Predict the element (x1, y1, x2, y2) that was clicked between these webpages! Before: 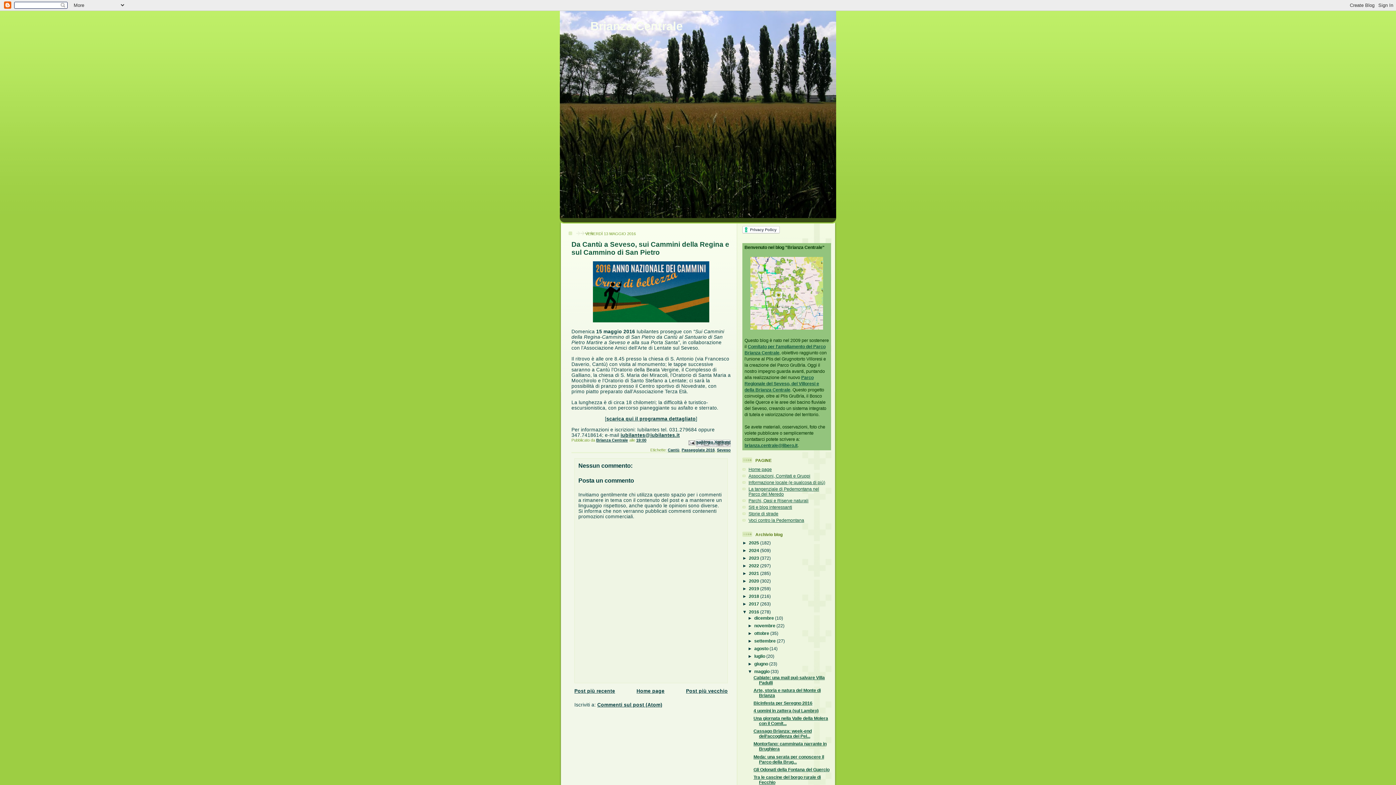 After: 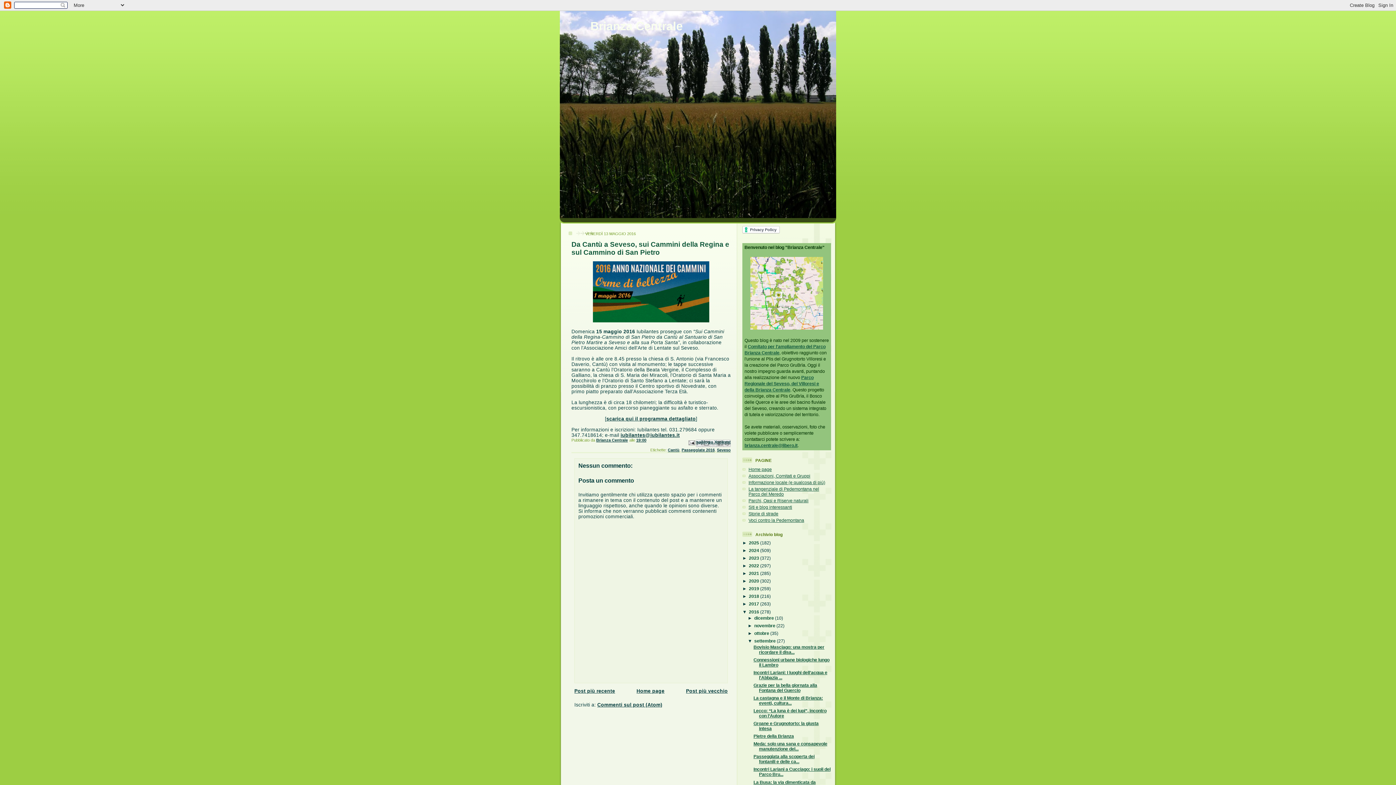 Action: bbox: (747, 638, 754, 643) label: ►  